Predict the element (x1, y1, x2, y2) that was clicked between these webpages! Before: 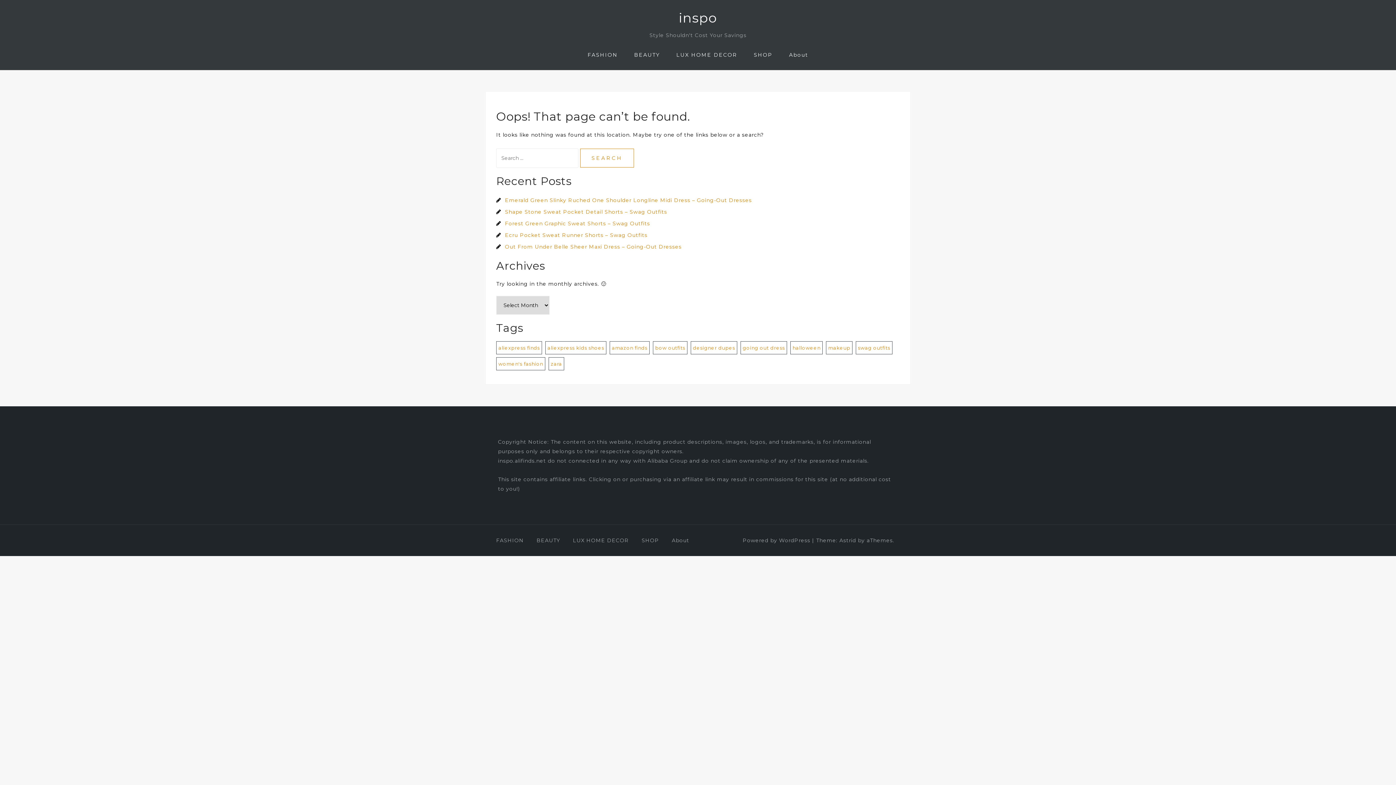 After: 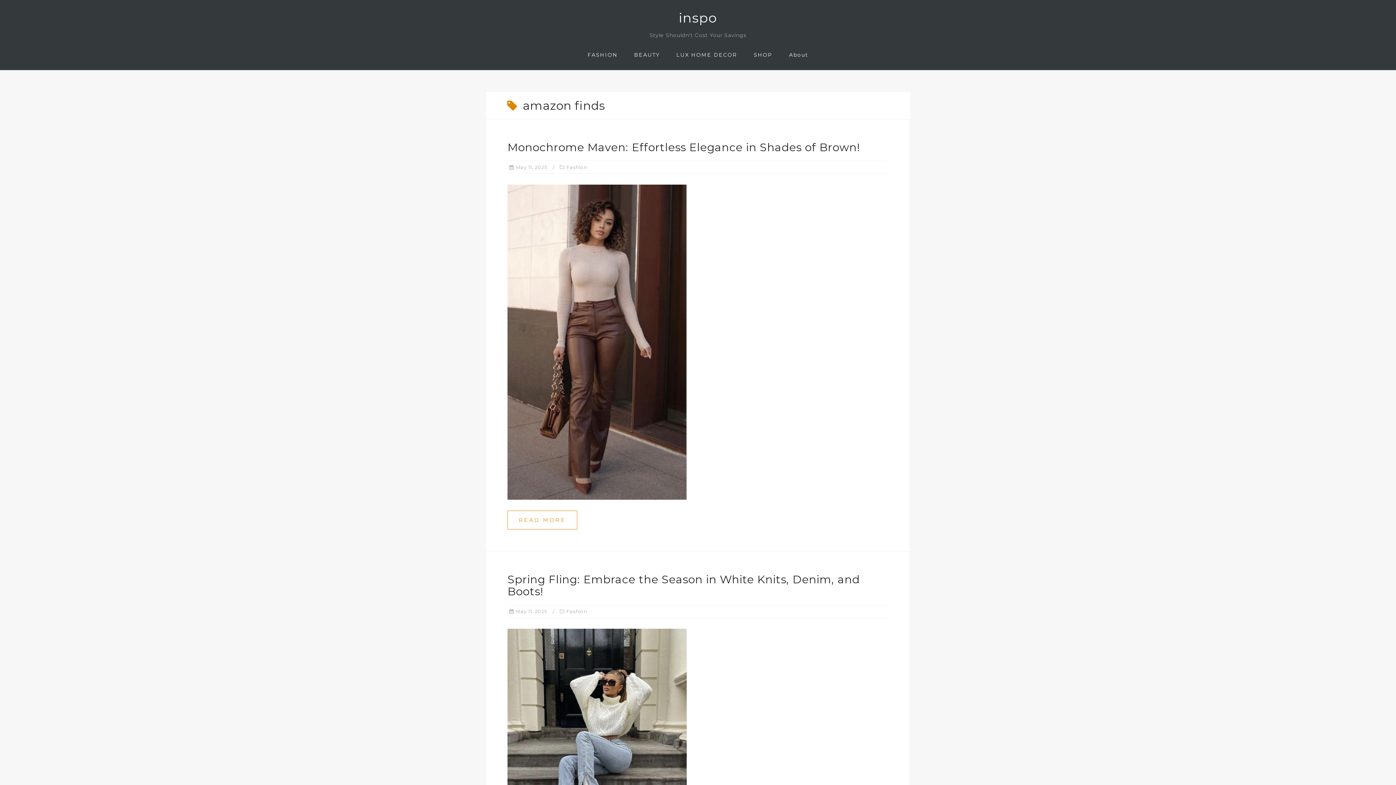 Action: label: amazon finds (2 items) bbox: (609, 341, 649, 354)